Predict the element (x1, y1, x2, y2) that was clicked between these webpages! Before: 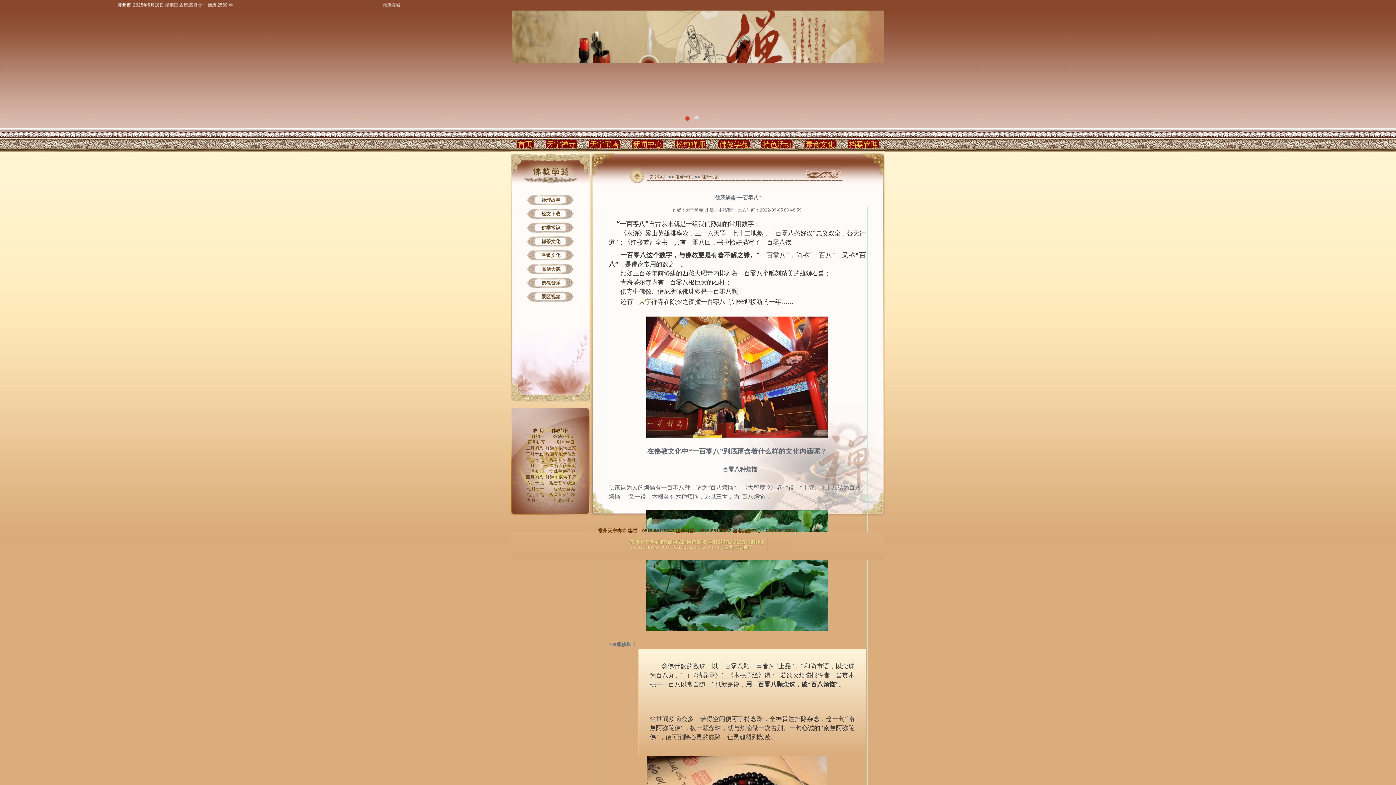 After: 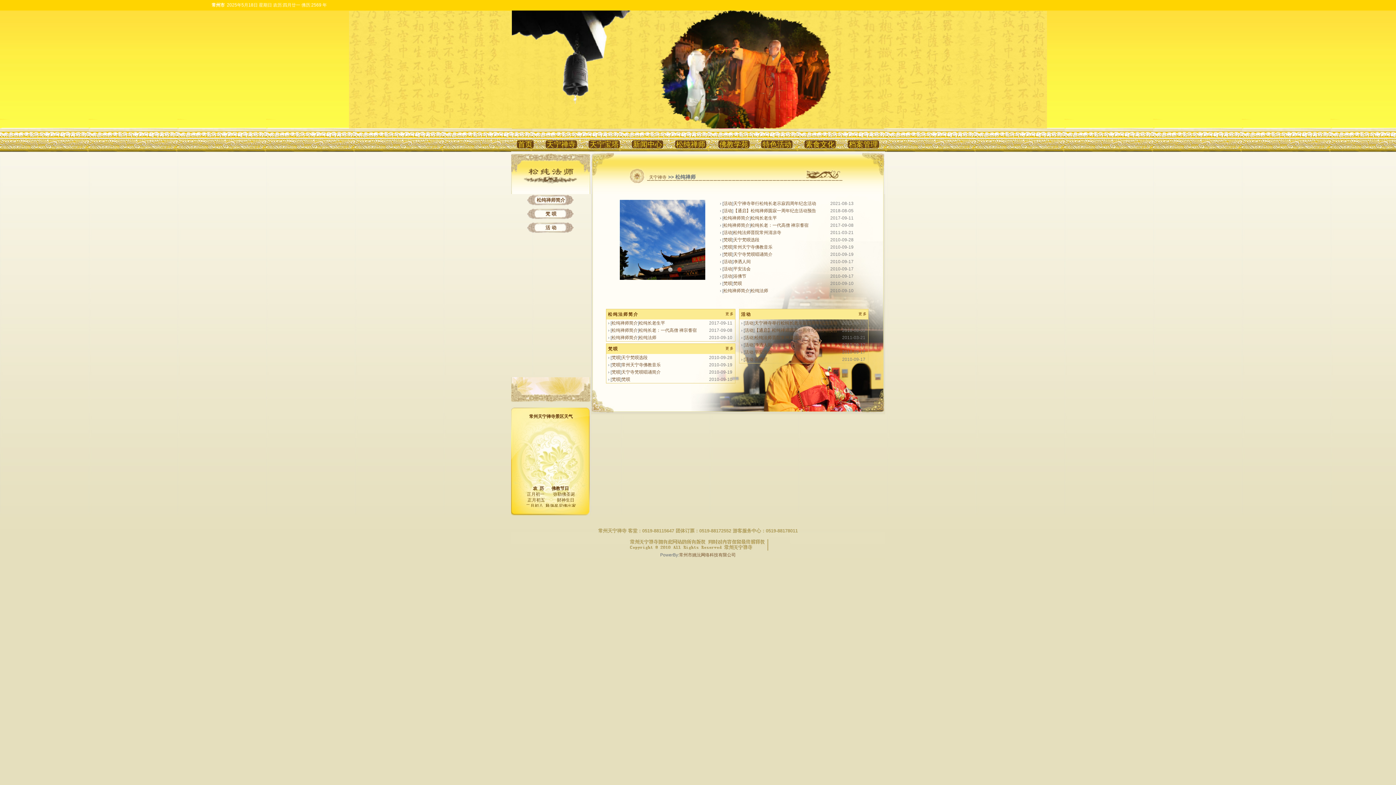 Action: bbox: (676, 140, 705, 148) label: 松纯禅师